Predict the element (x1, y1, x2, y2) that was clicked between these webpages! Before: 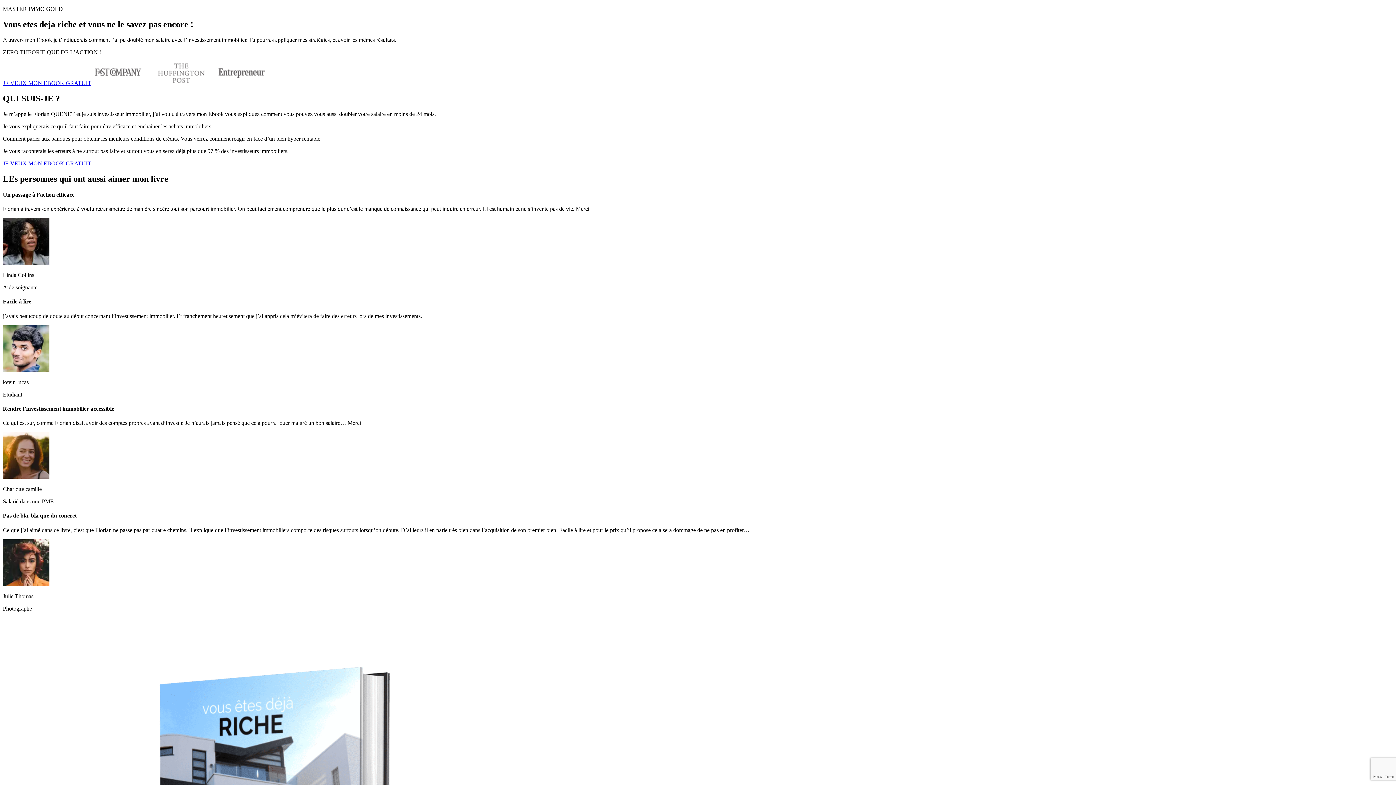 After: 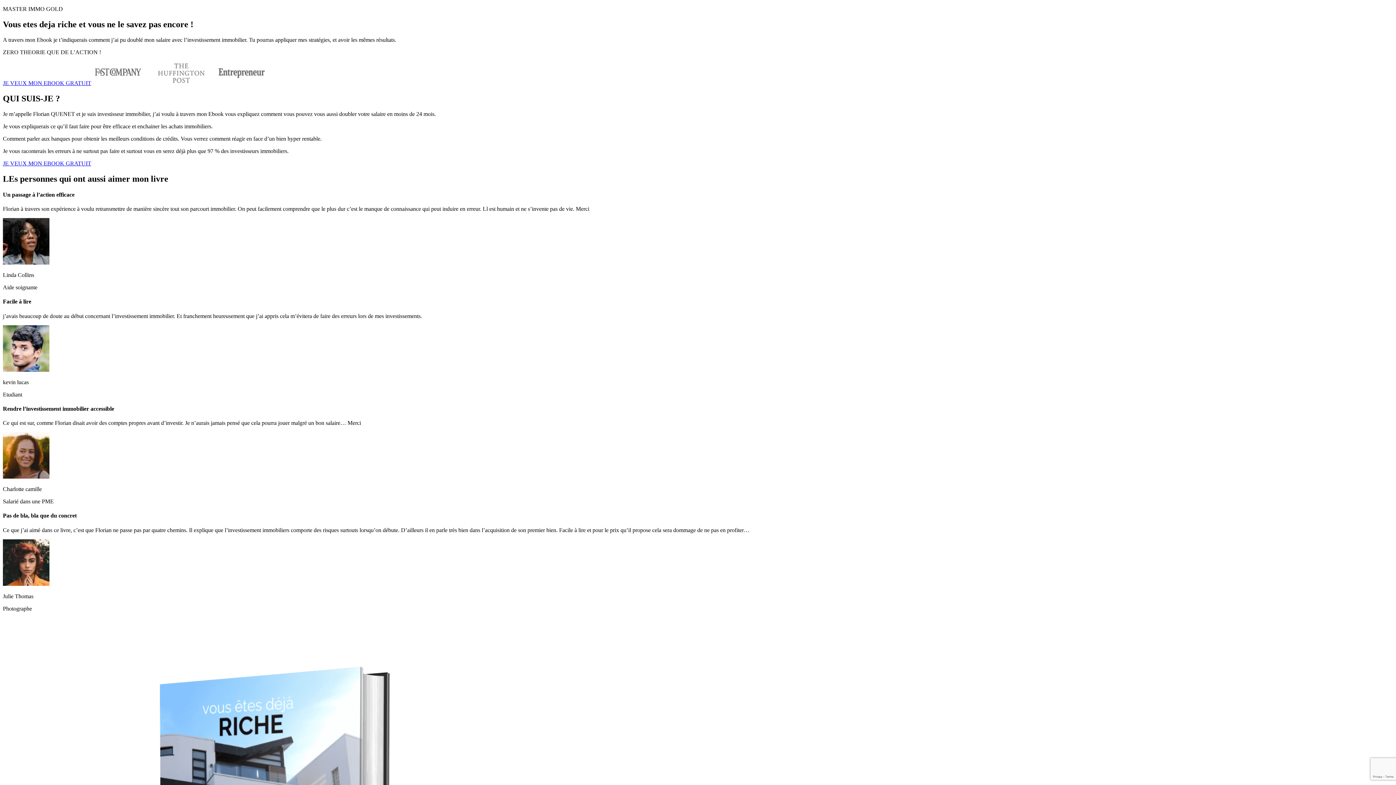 Action: bbox: (2, 79, 91, 86) label: JE VEUX MON EBOOK GRATUIT